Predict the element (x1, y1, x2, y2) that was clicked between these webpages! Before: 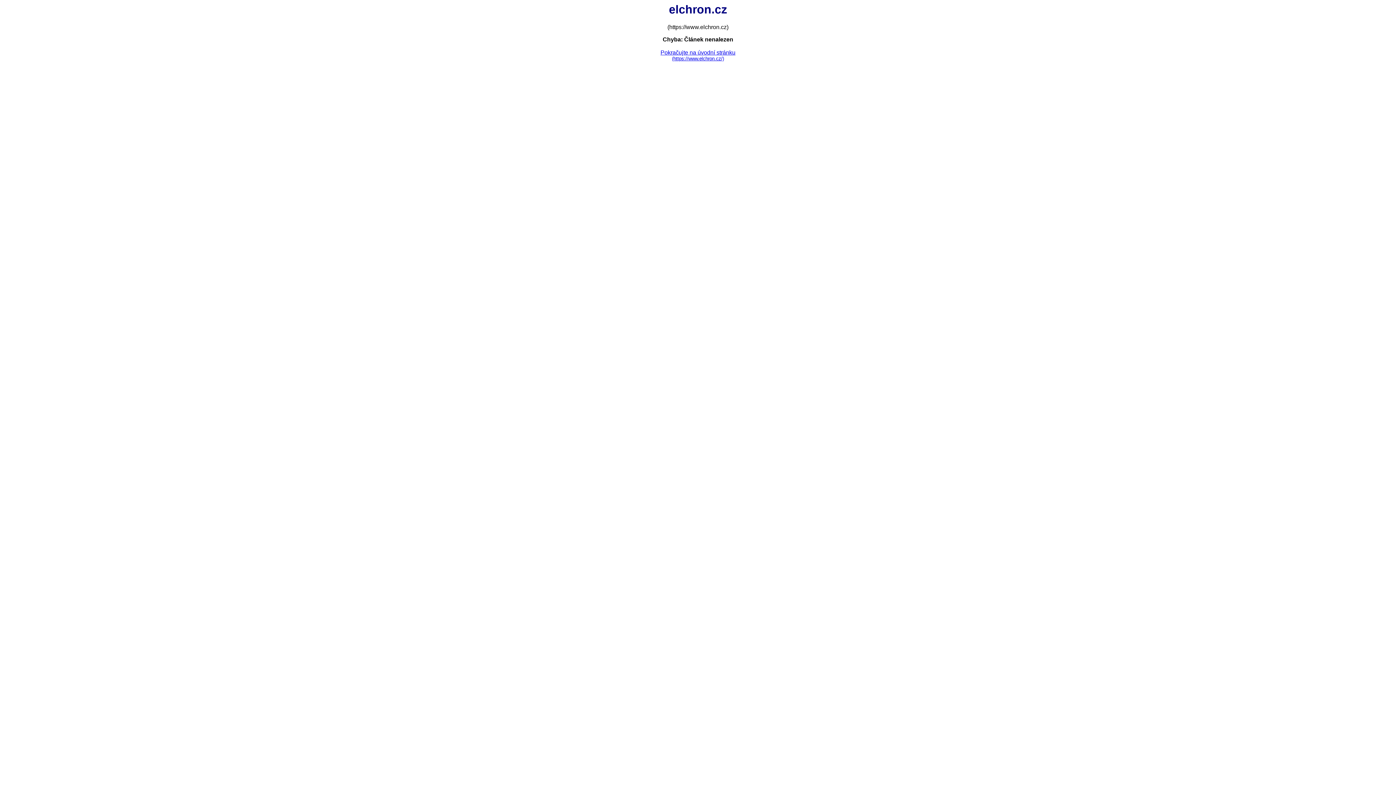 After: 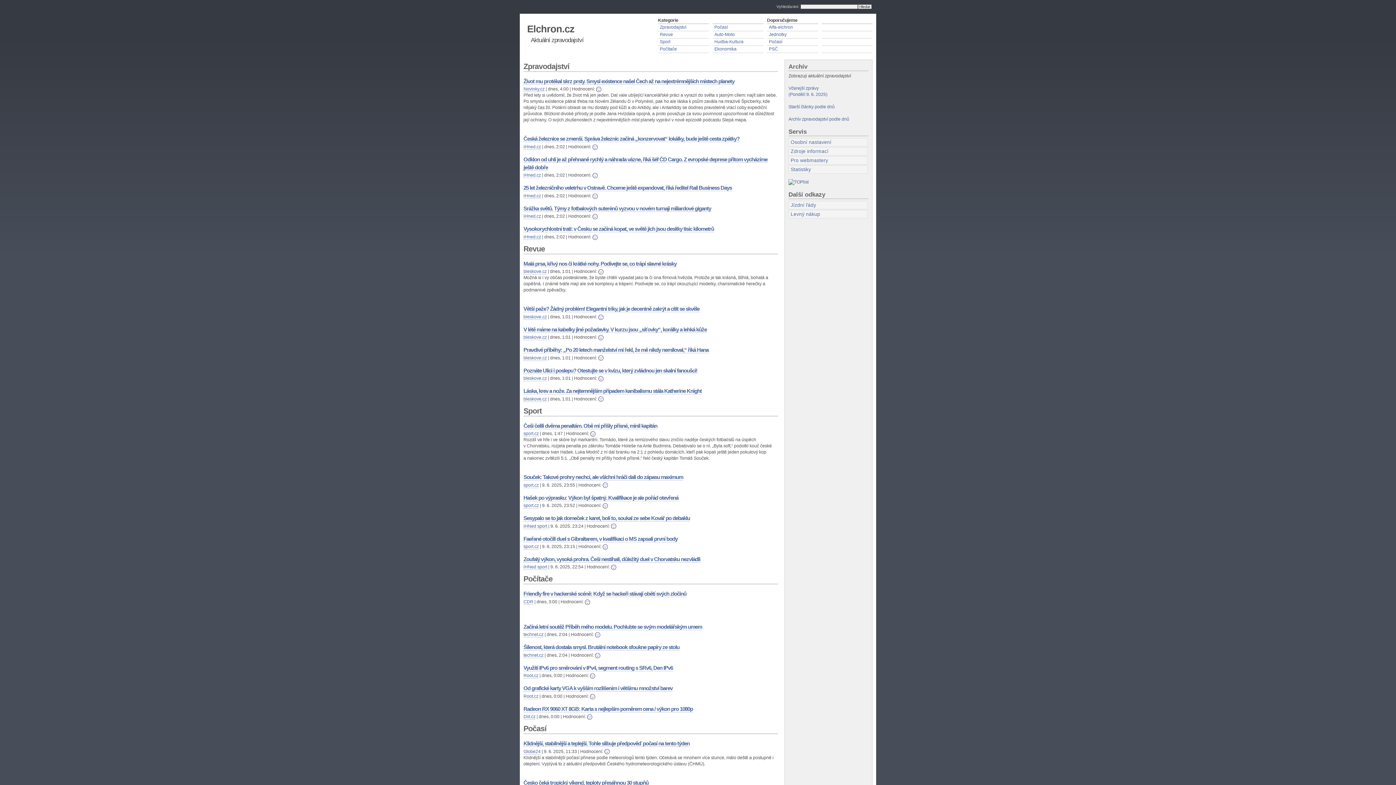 Action: label: Pokračujte na úvodní stránku
(https://www.elchron.cz/) bbox: (660, 49, 735, 61)